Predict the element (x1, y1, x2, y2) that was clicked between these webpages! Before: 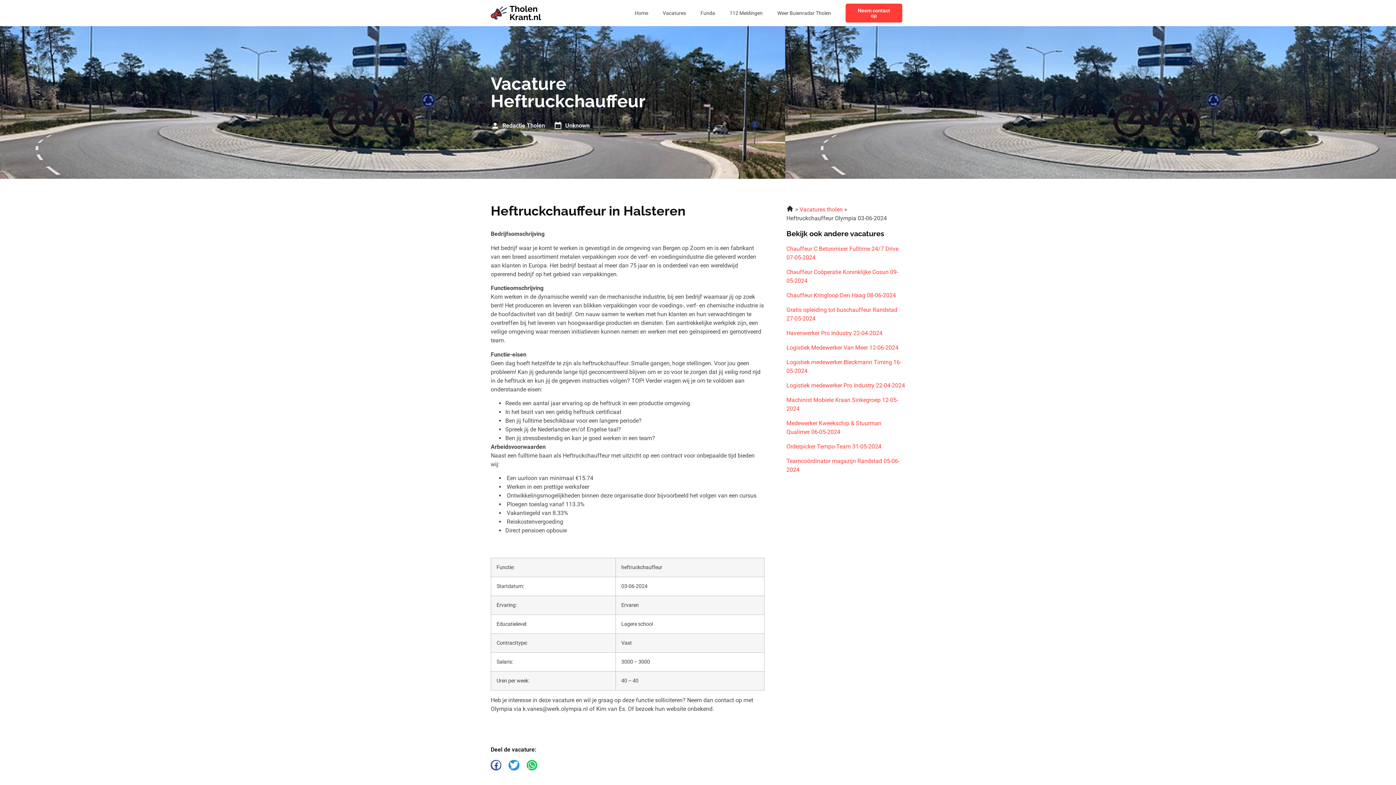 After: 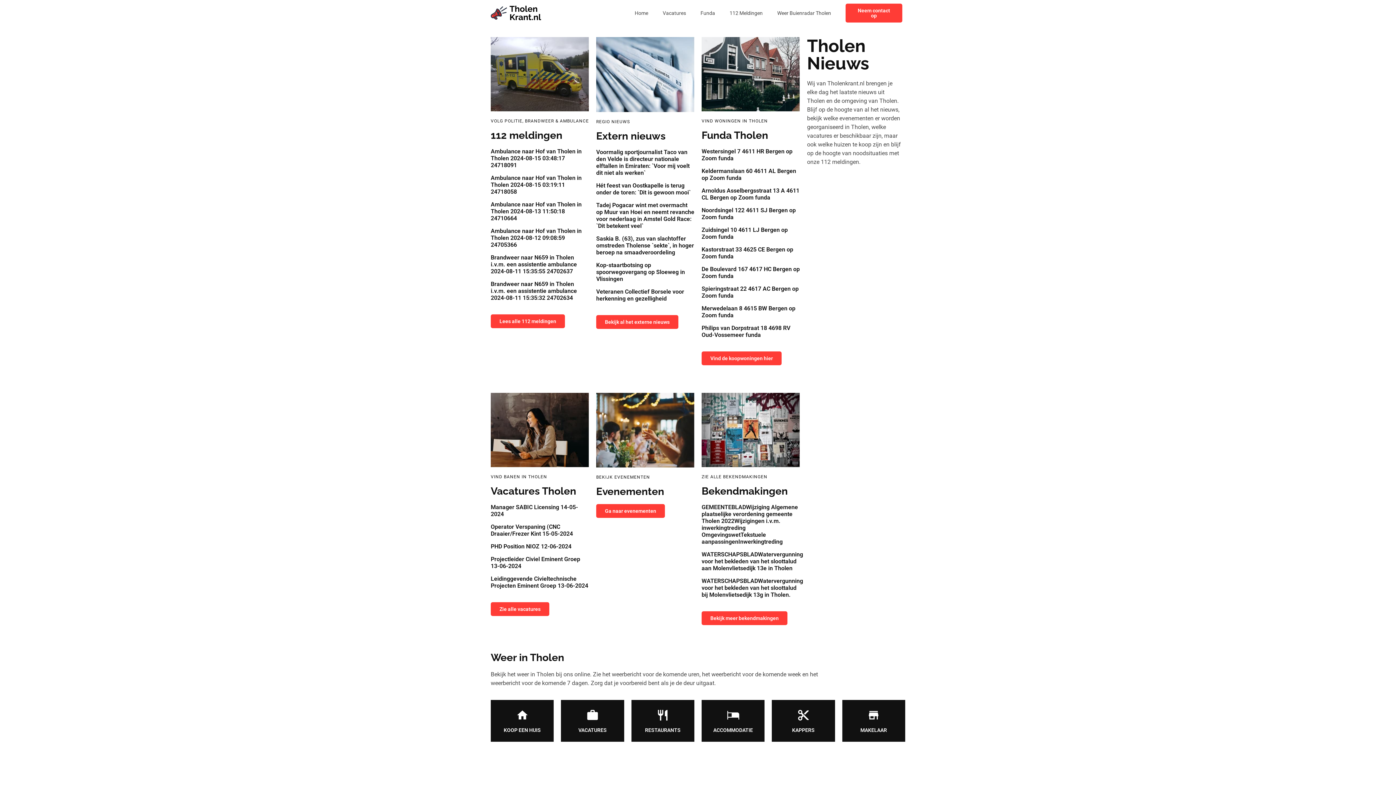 Action: bbox: (627, 4, 655, 21) label: Home